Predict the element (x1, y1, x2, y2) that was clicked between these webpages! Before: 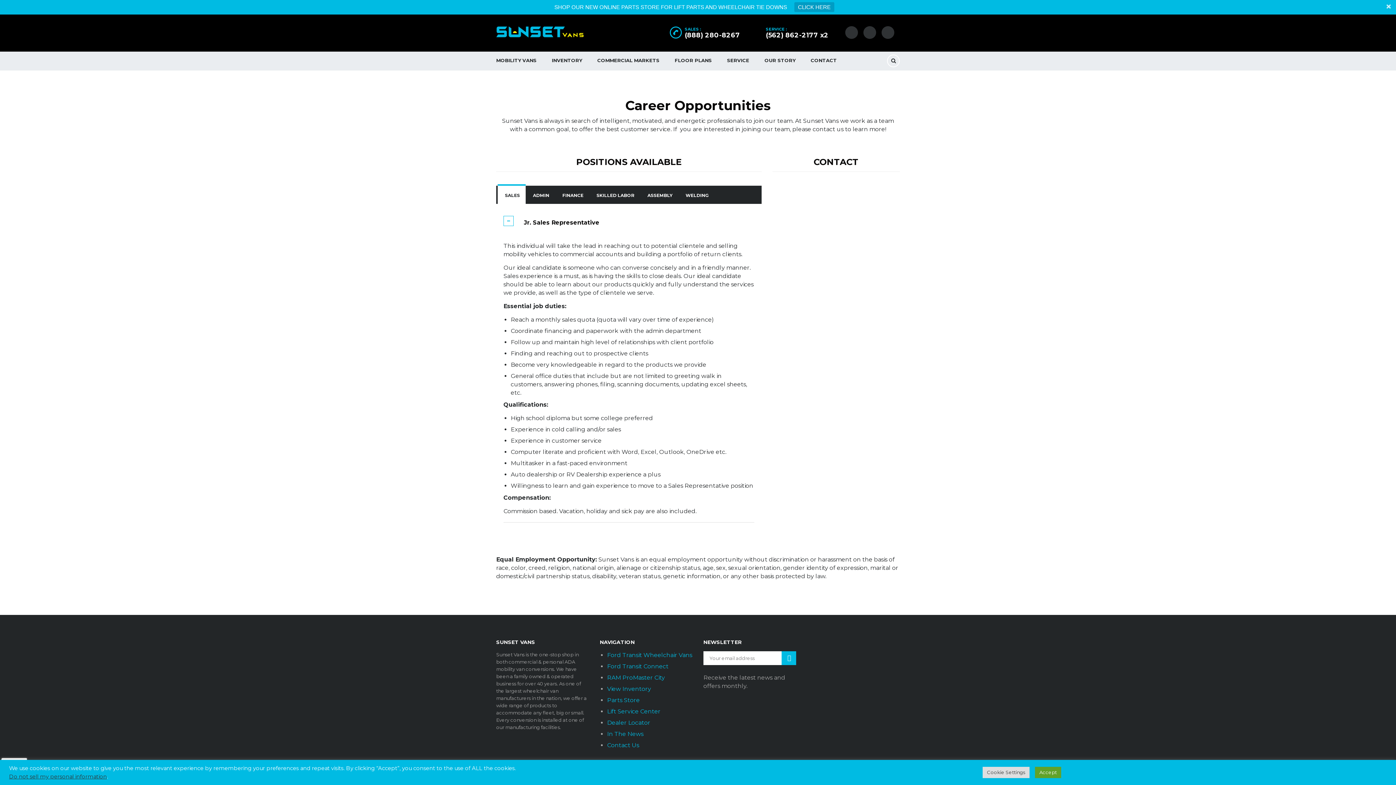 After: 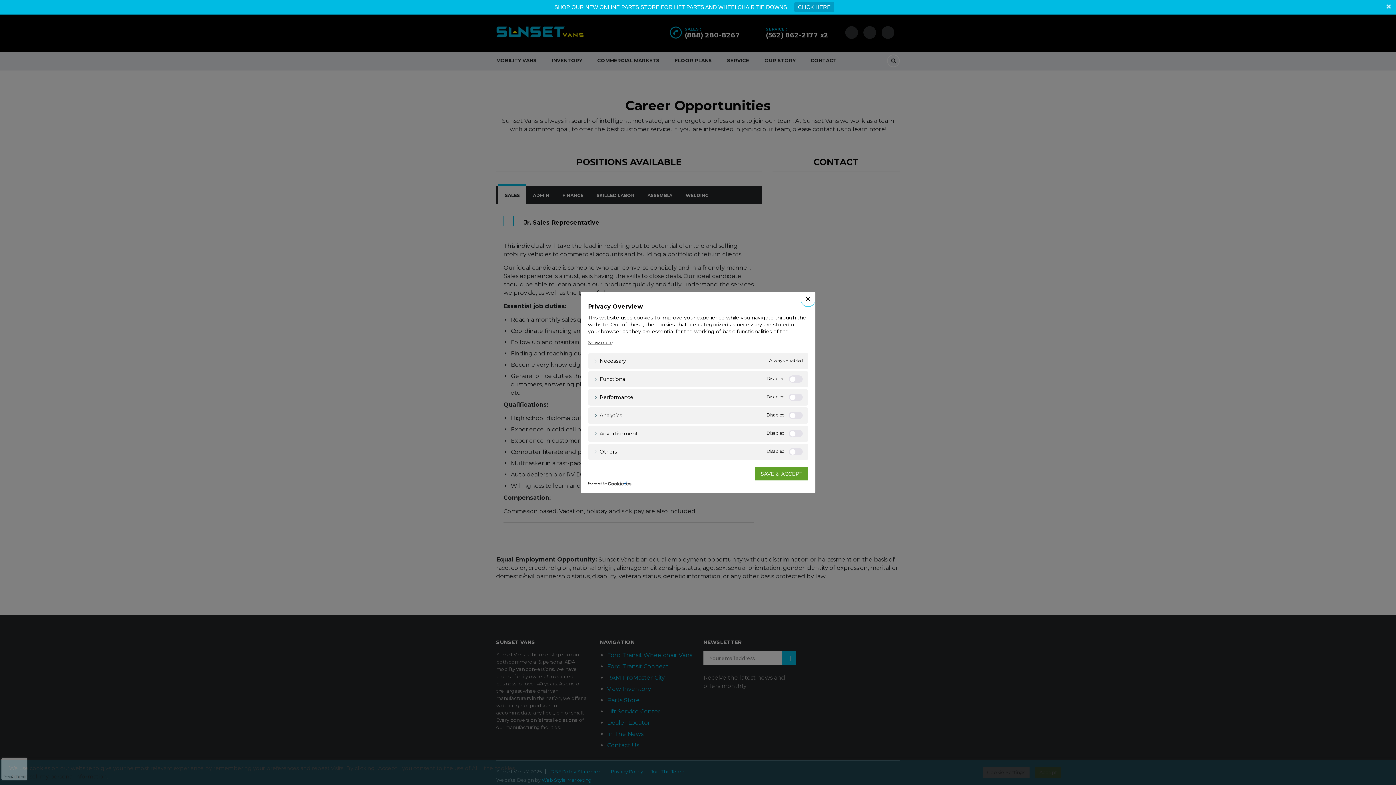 Action: label: Cookie Settings bbox: (982, 767, 1029, 778)